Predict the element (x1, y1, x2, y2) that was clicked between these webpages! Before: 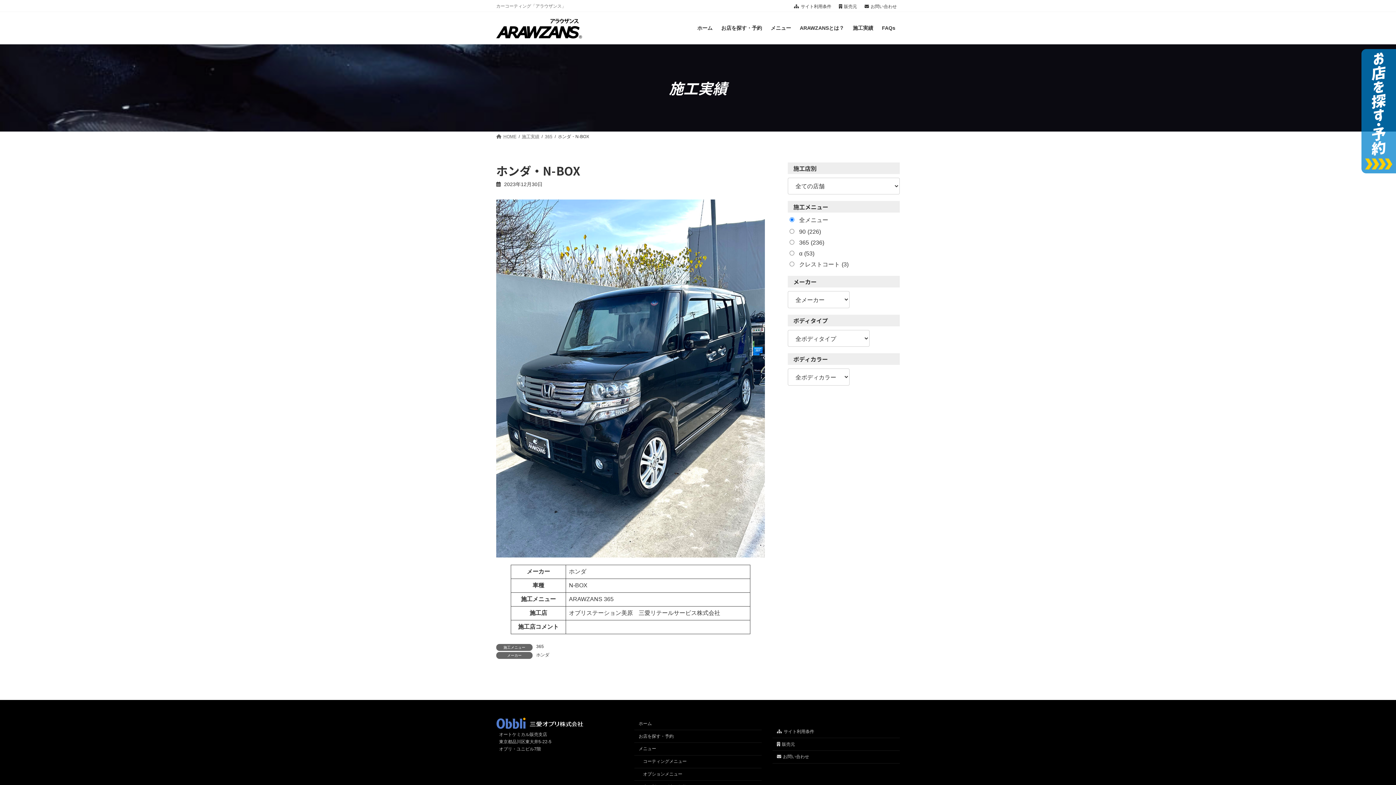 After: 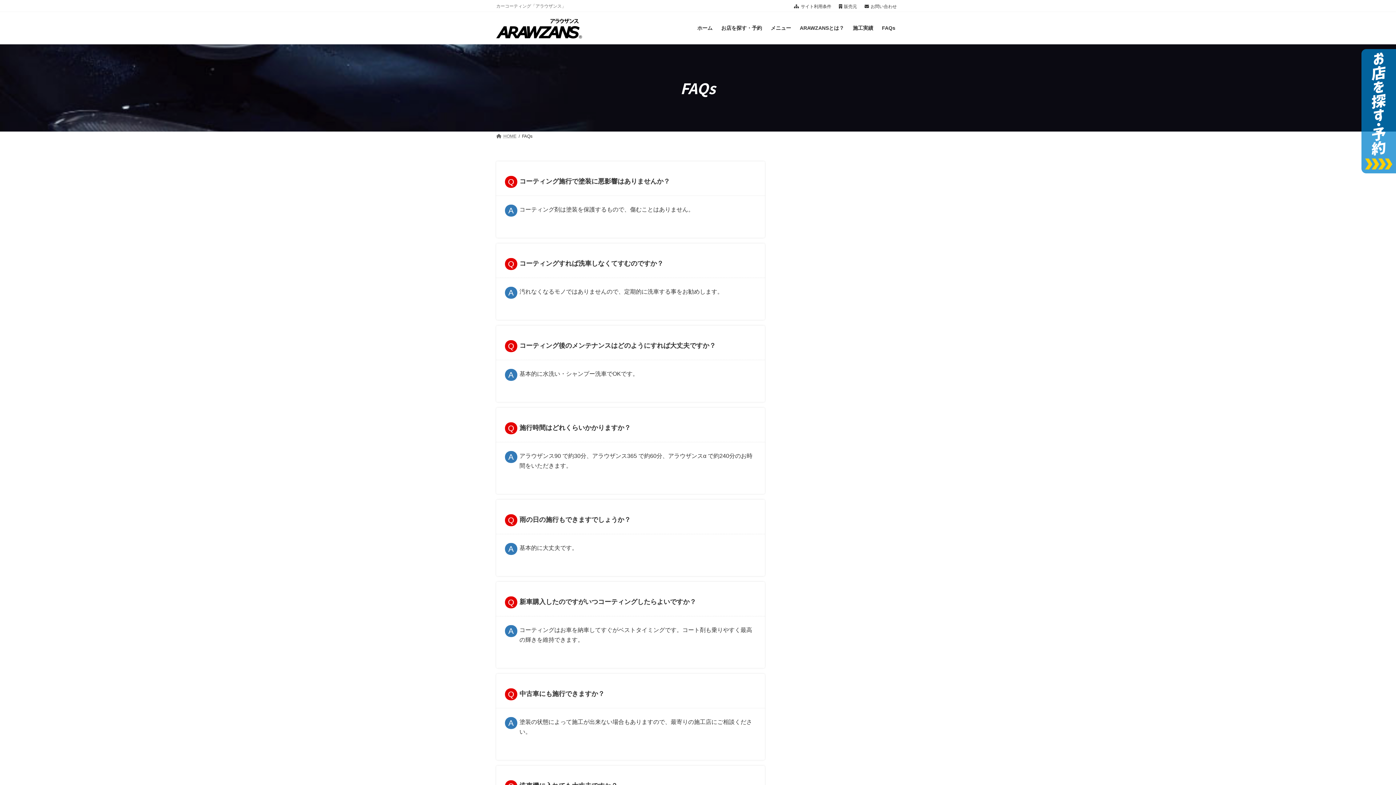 Action: label: FAQs bbox: (877, 19, 900, 36)